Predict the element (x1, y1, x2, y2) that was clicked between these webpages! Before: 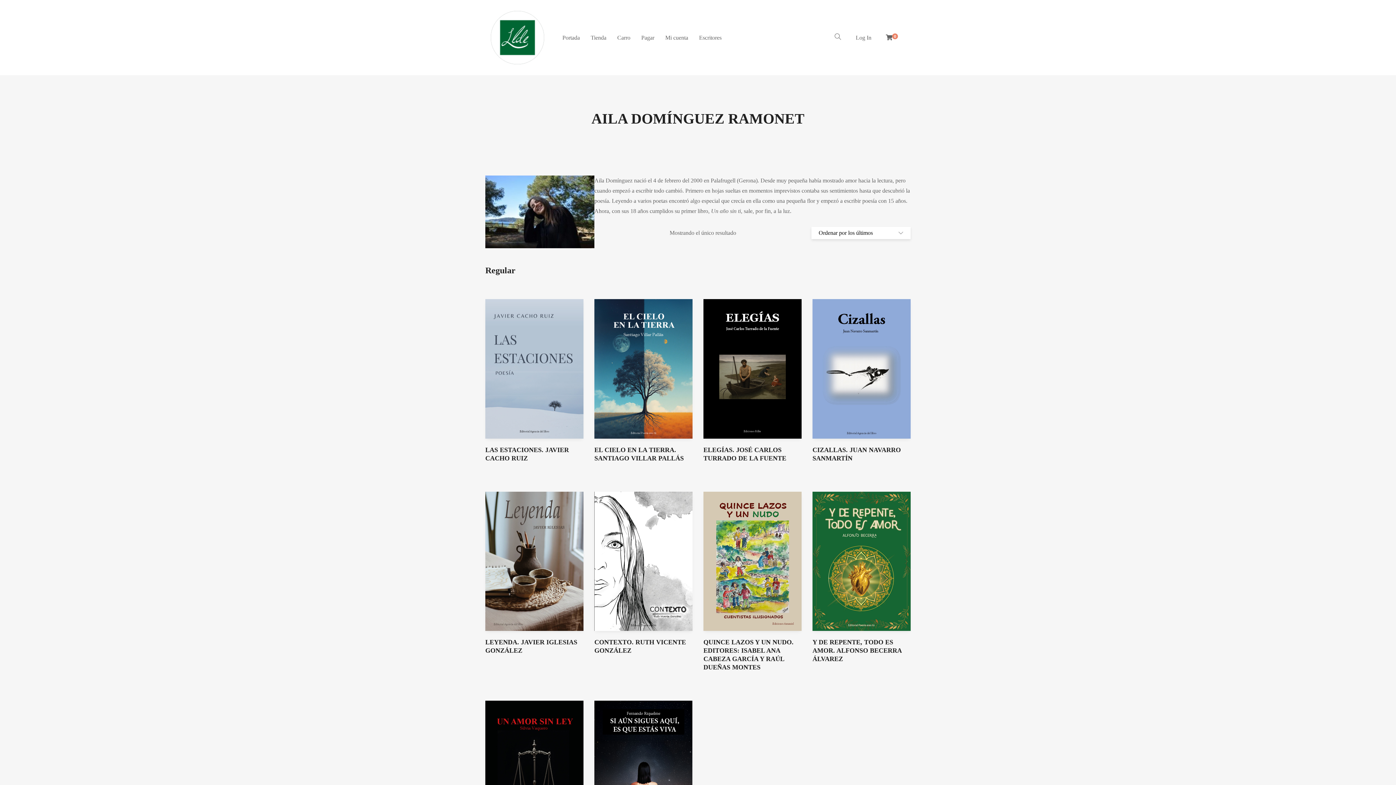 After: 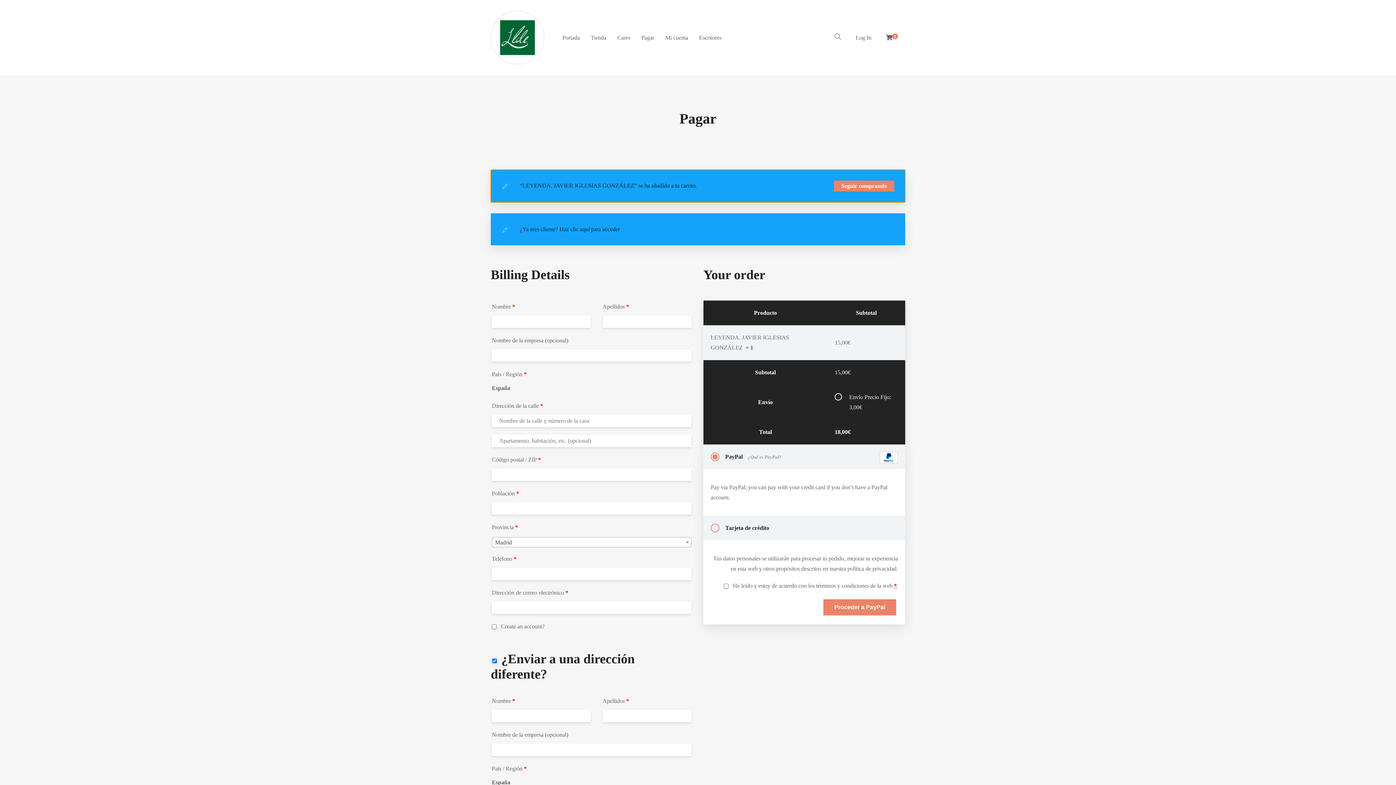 Action: bbox: (489, 555, 580, 573) label: Añadir al carrito